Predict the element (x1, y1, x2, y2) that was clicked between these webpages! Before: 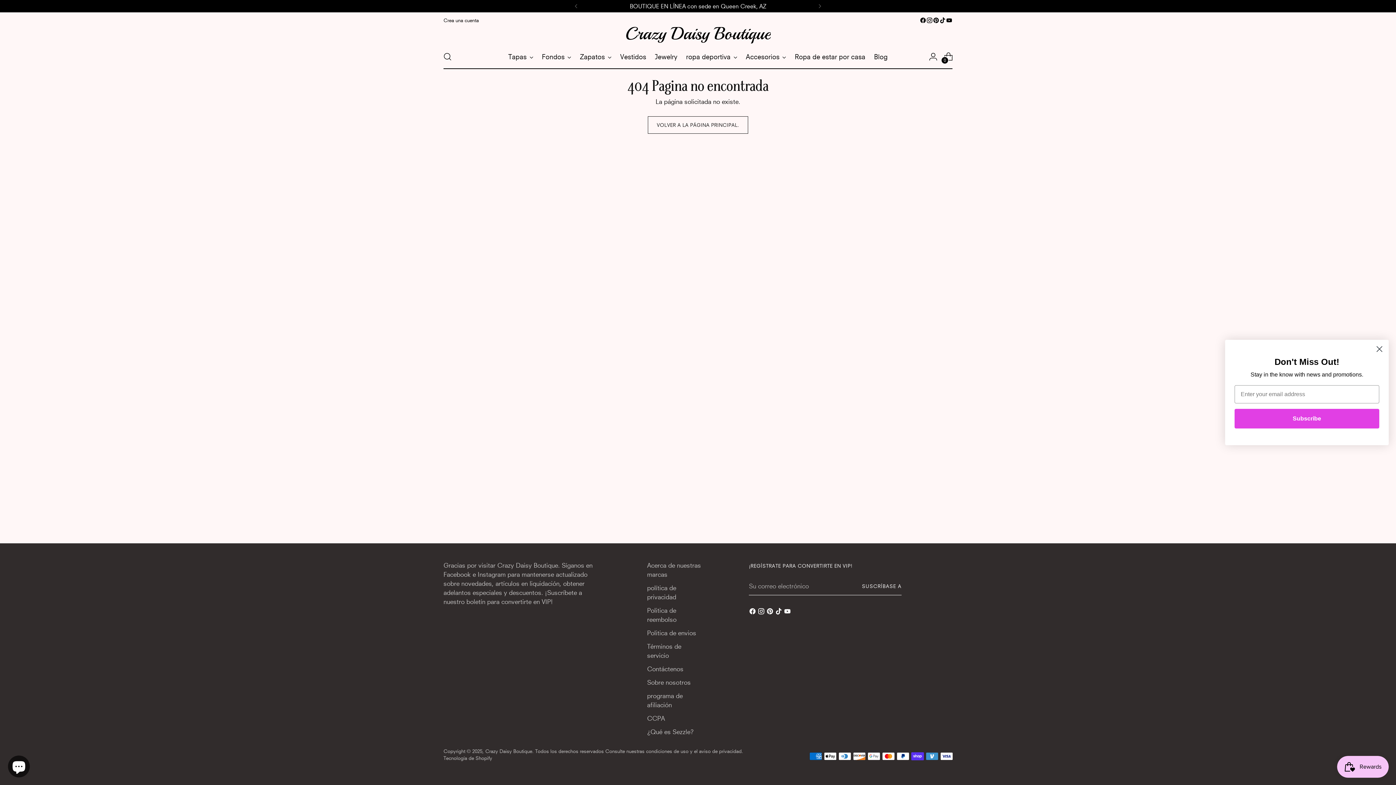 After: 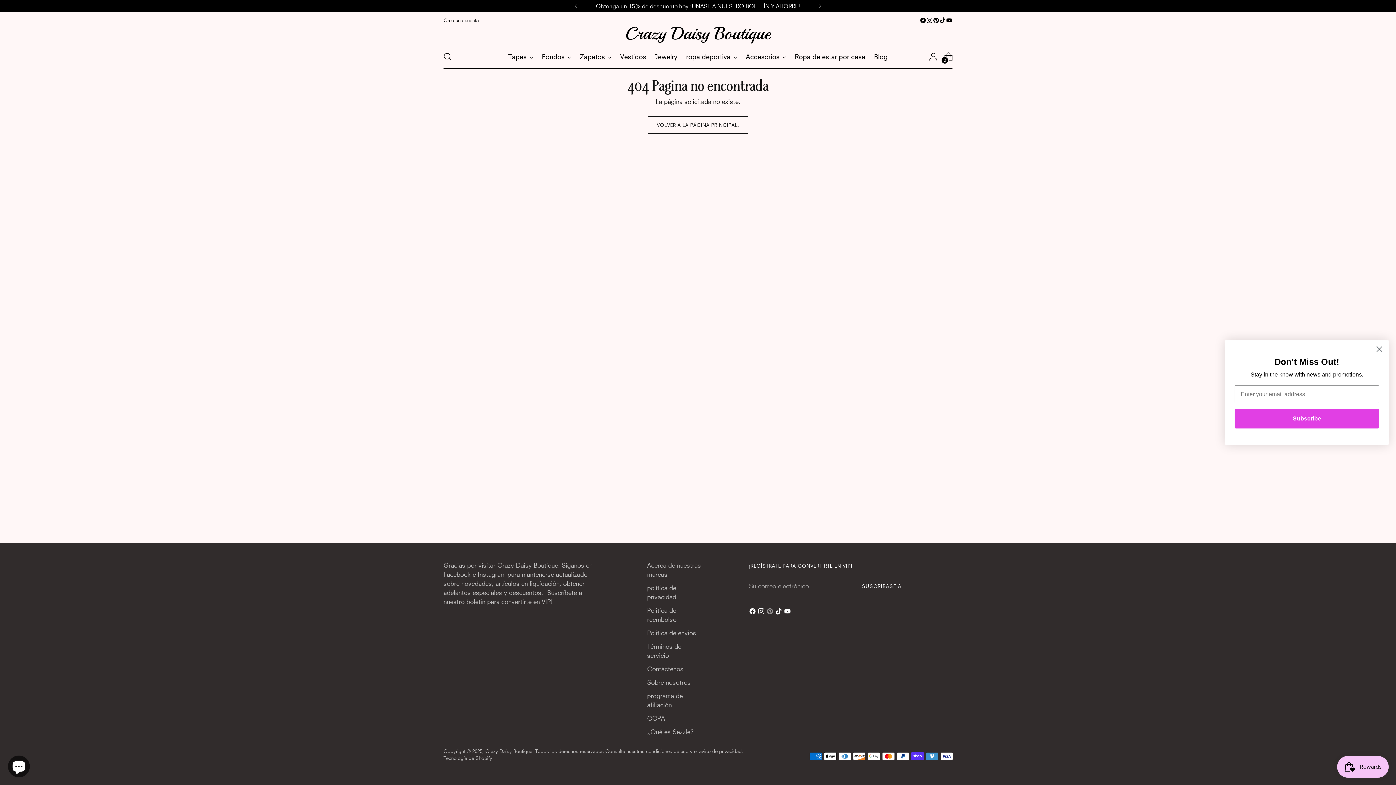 Action: bbox: (766, 608, 775, 617)